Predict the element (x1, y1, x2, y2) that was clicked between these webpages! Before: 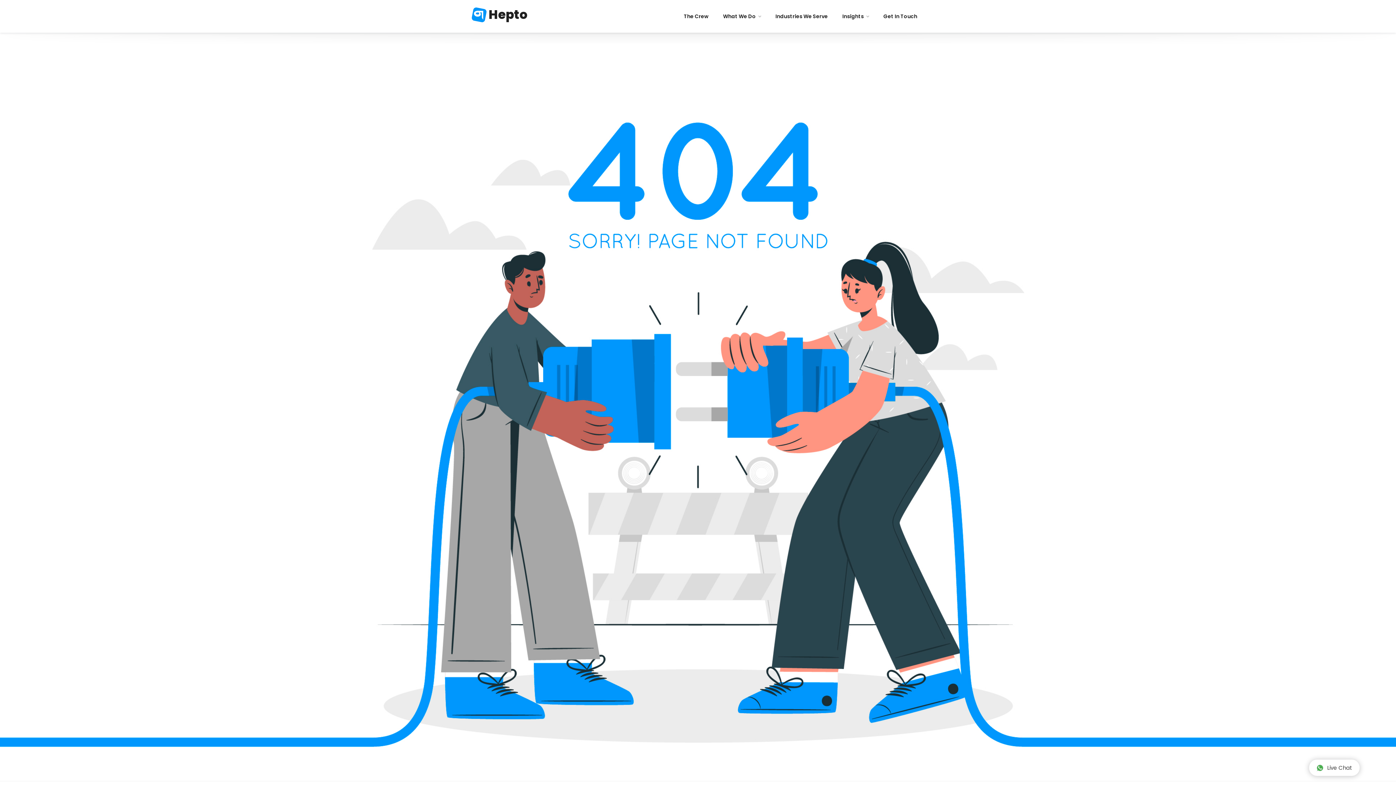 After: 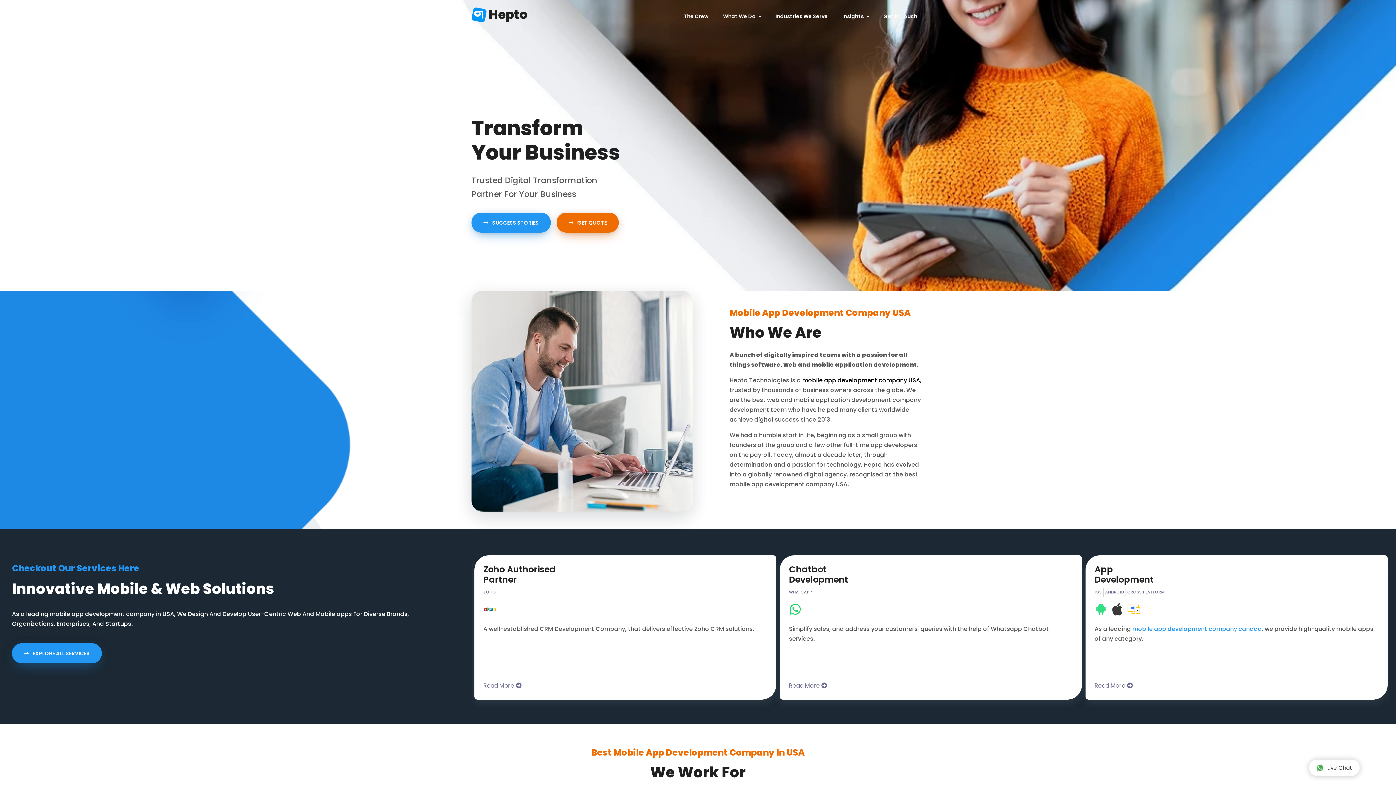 Action: label: Hepto bbox: (471, 7, 527, 22)